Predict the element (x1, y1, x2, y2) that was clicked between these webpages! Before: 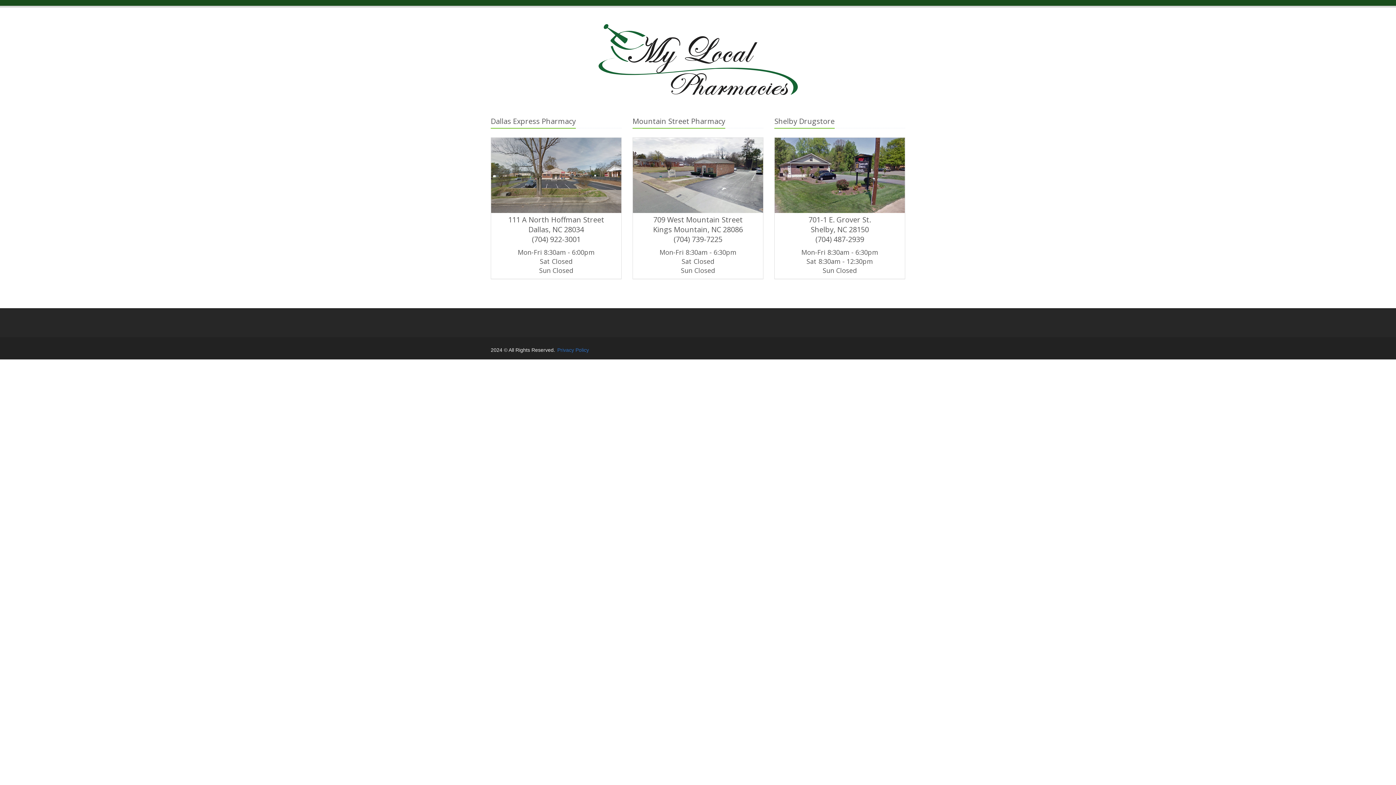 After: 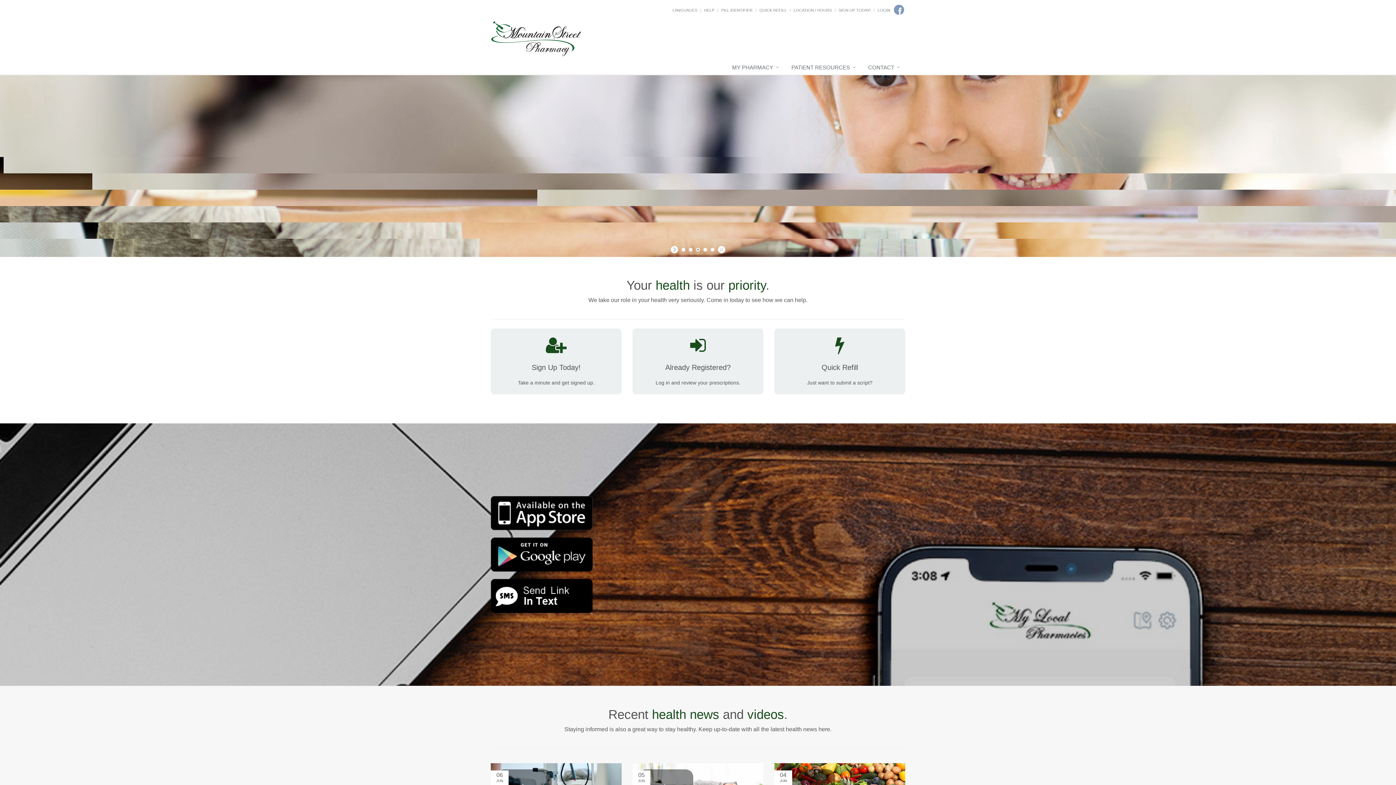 Action: label: Mountain Street Pharmacy
709 West Mountain Street
Kings Mountain, NC 28086
(704) 739-7225
Mon-Fri 8:30am - 6:30pm
Sat Closed
Sun Closed bbox: (632, 116, 763, 279)